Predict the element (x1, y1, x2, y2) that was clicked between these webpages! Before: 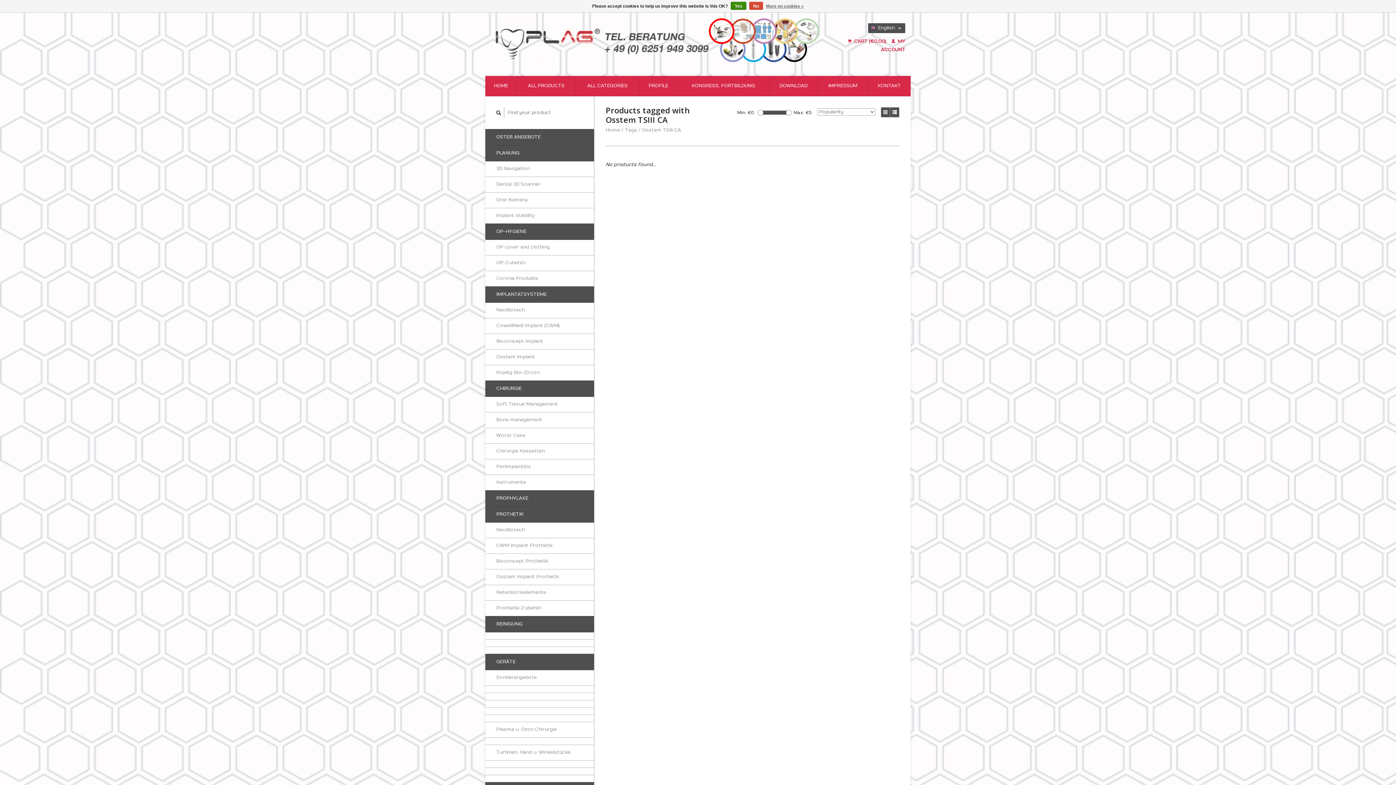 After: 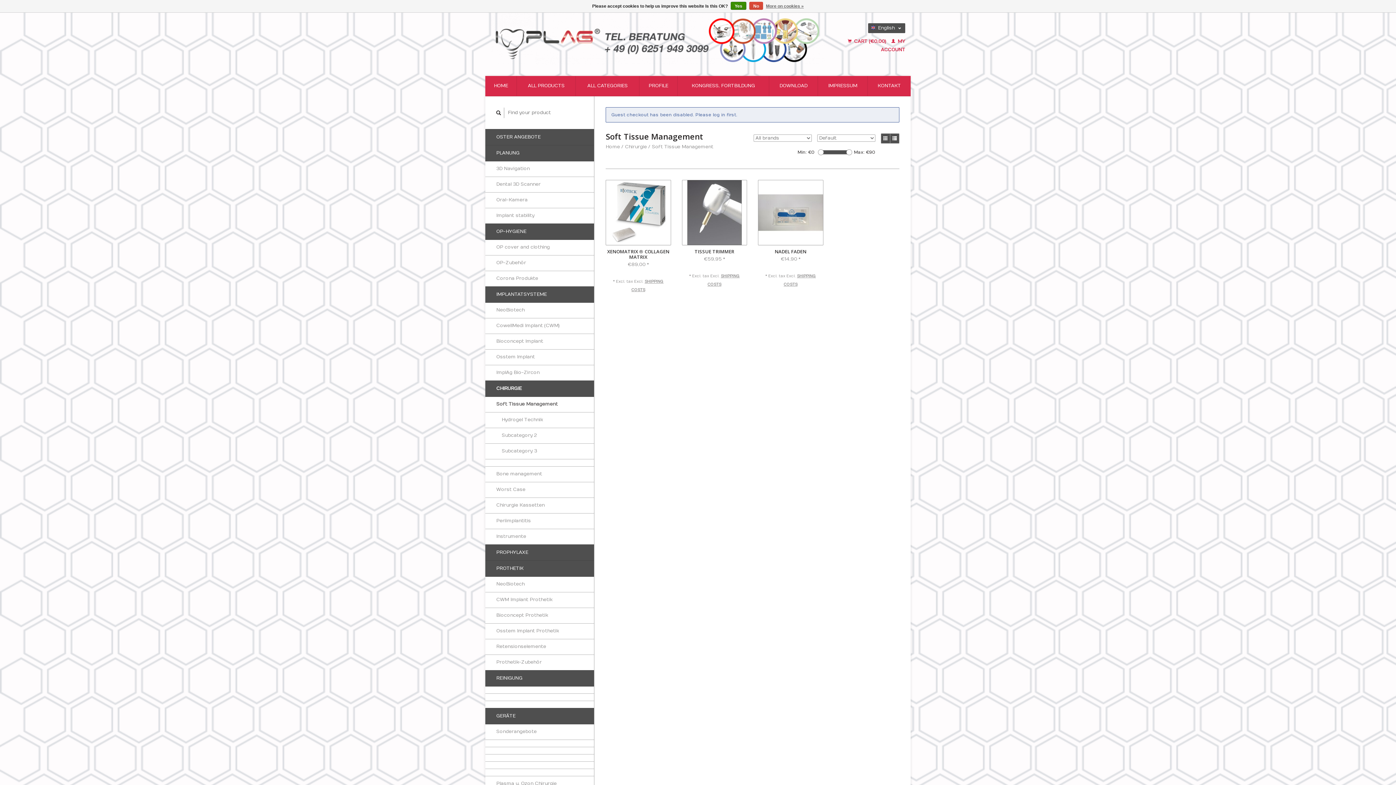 Action: label: Soft Tissue Management bbox: (485, 396, 594, 412)